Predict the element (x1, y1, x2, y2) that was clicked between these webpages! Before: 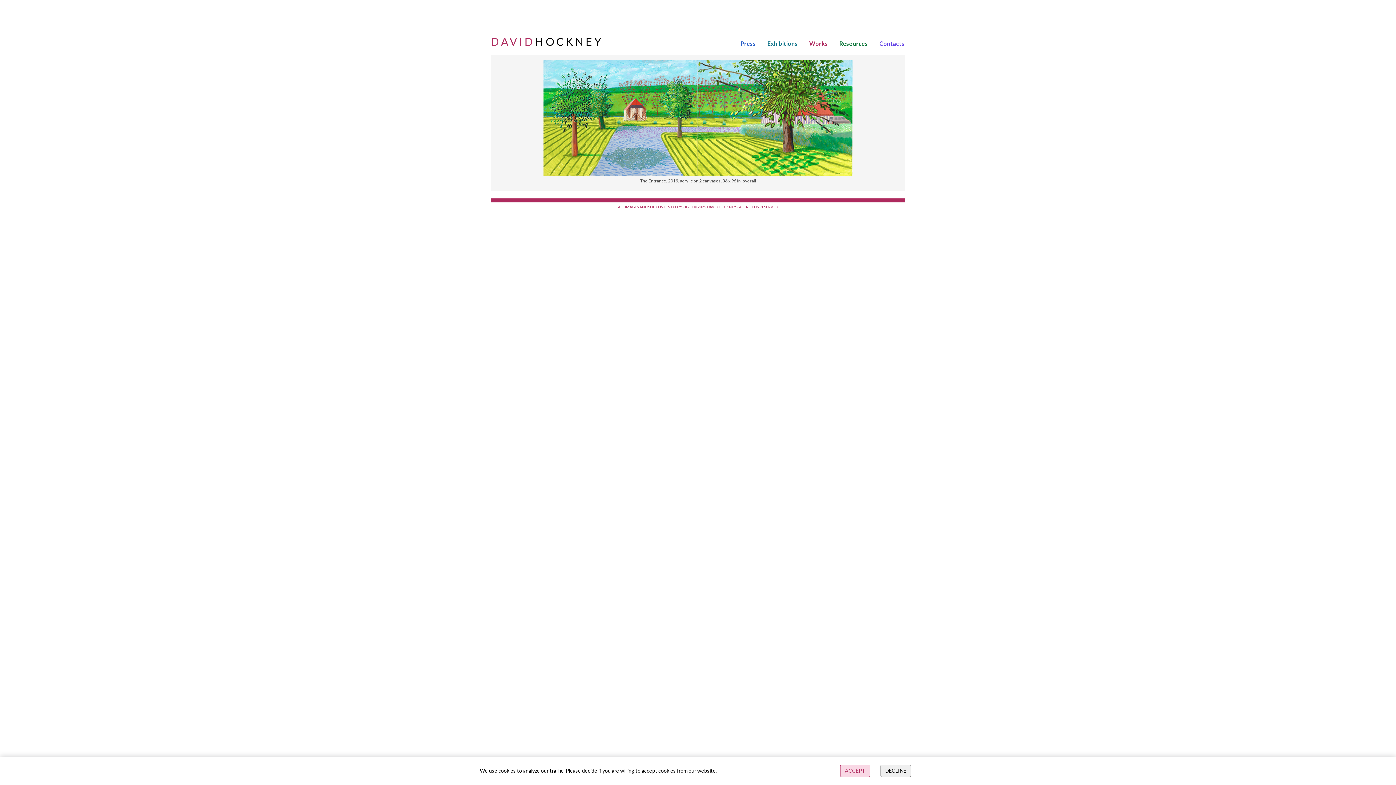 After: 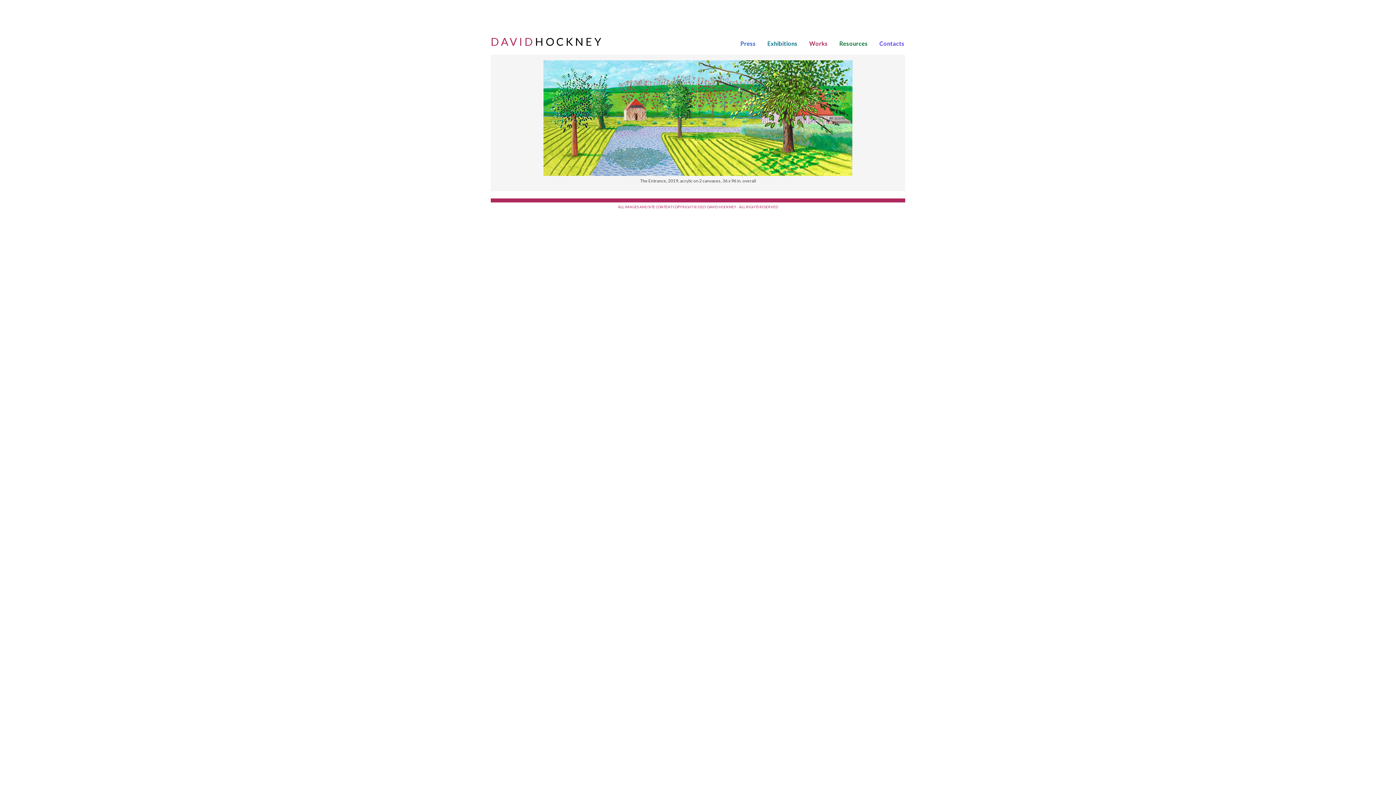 Action: bbox: (840, 765, 870, 777) label: ACCEPT